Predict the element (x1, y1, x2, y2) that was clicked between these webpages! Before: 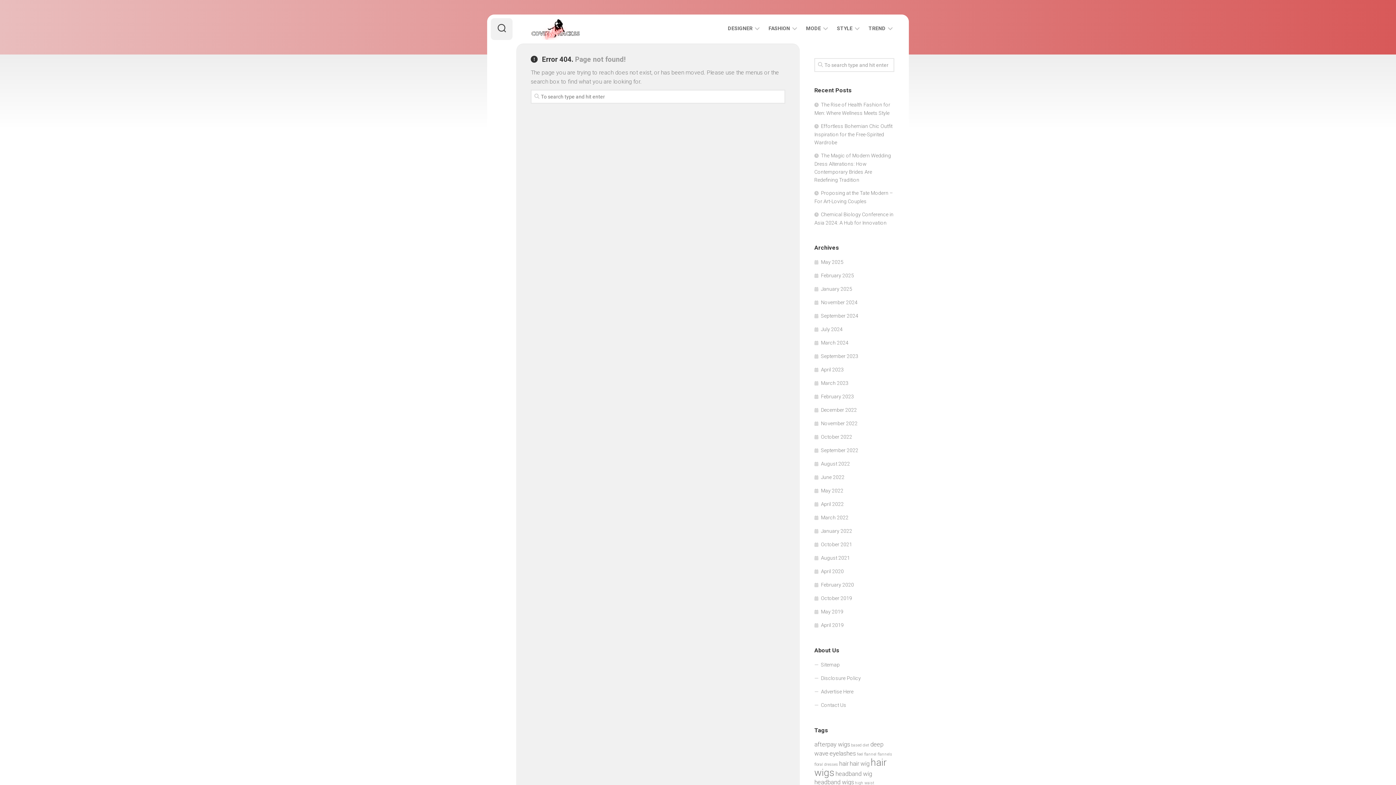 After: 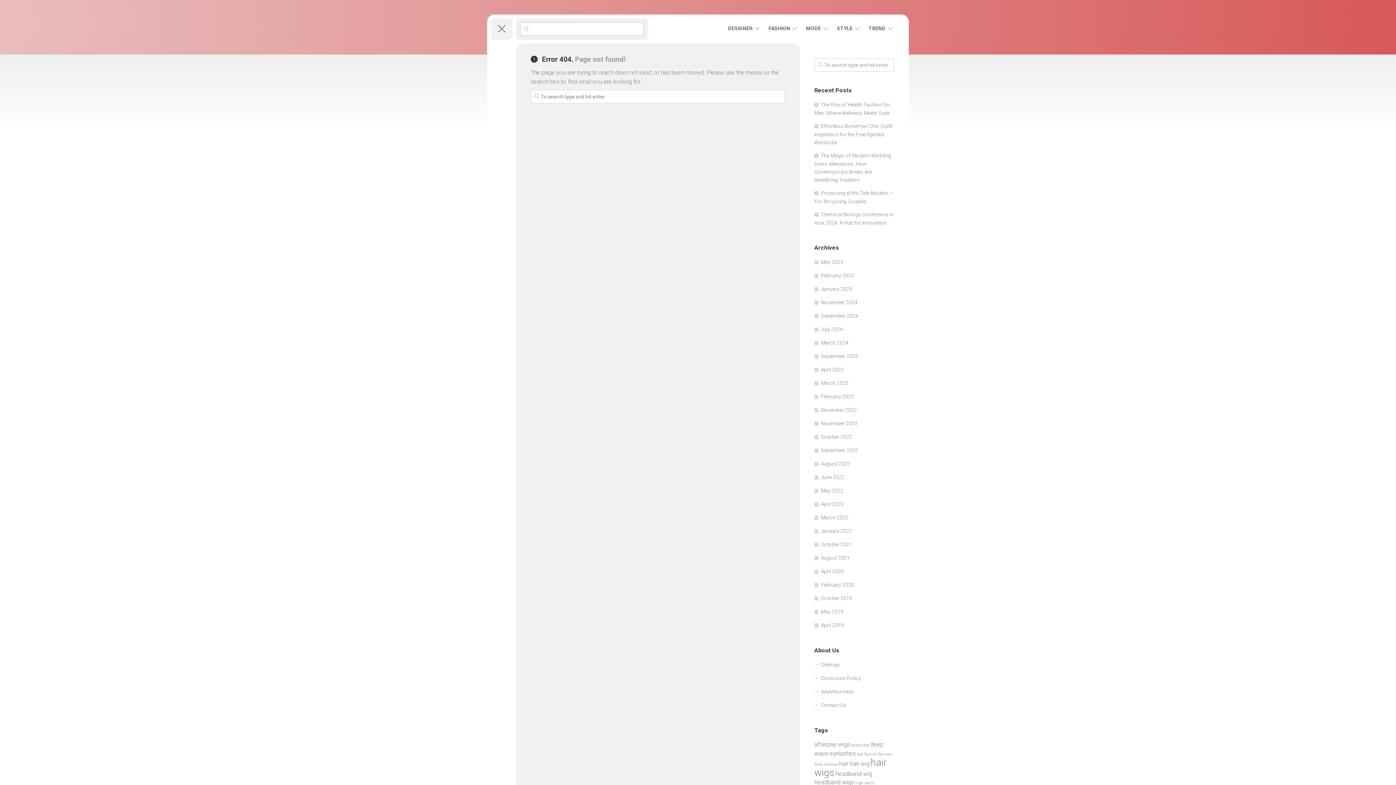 Action: bbox: (490, 18, 512, 40)